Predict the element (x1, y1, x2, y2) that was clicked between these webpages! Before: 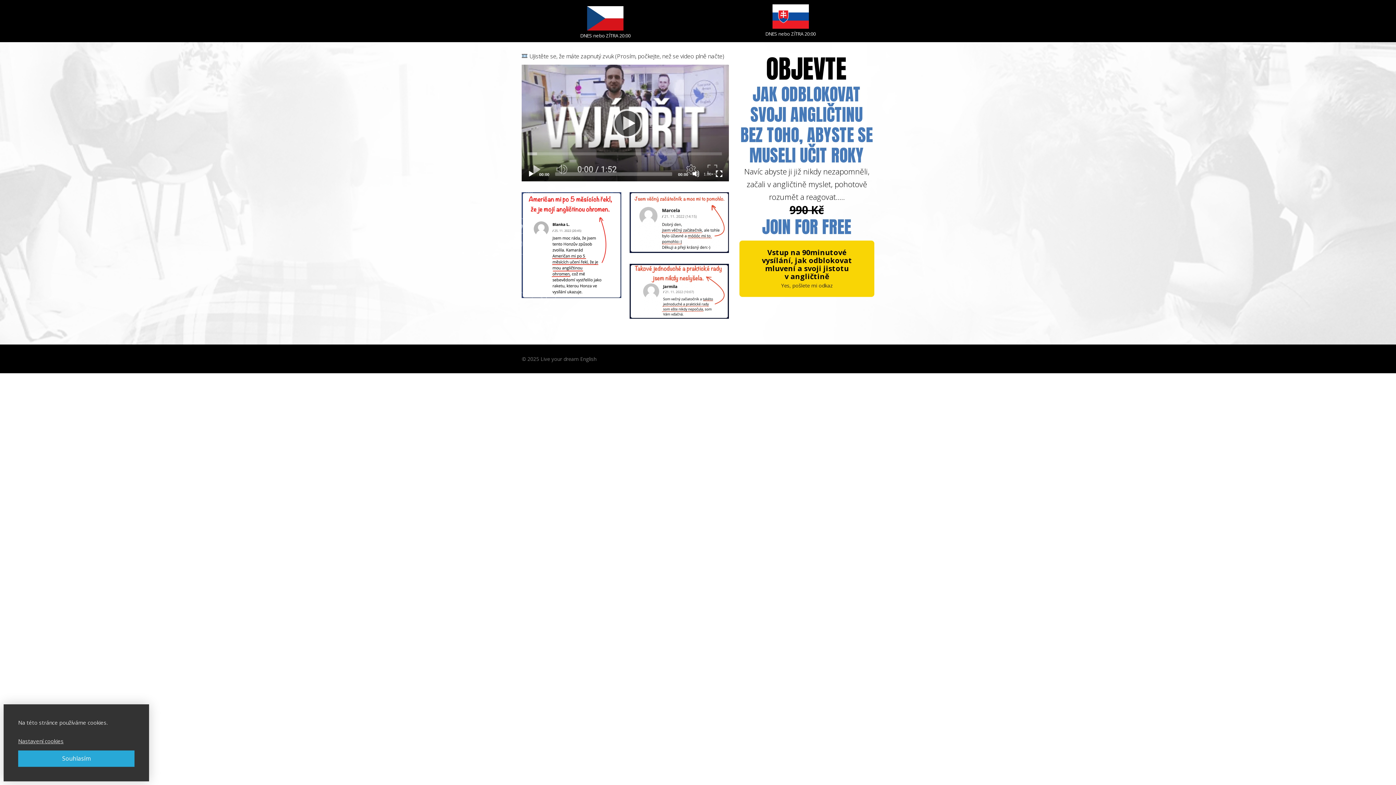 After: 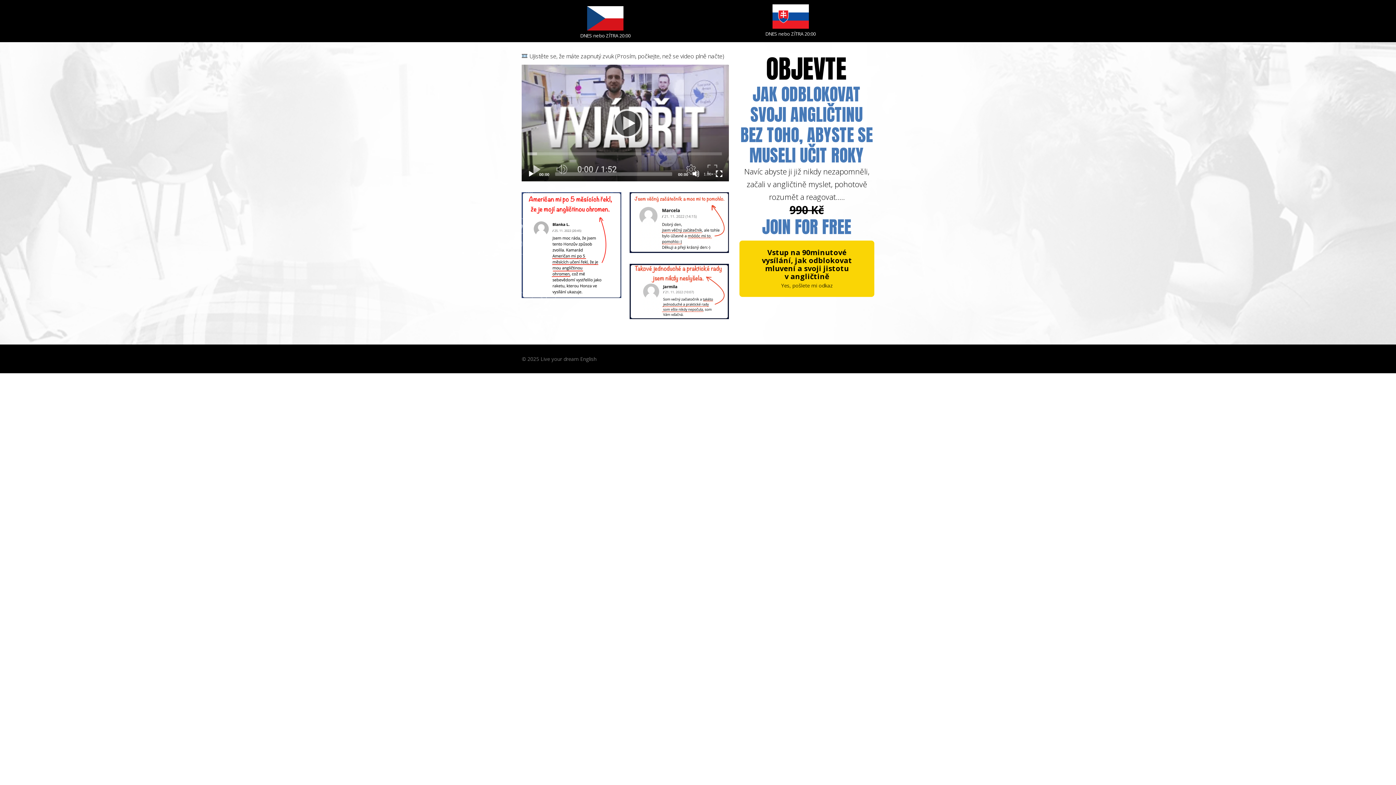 Action: label: Souhlasím bbox: (18, 750, 134, 767)